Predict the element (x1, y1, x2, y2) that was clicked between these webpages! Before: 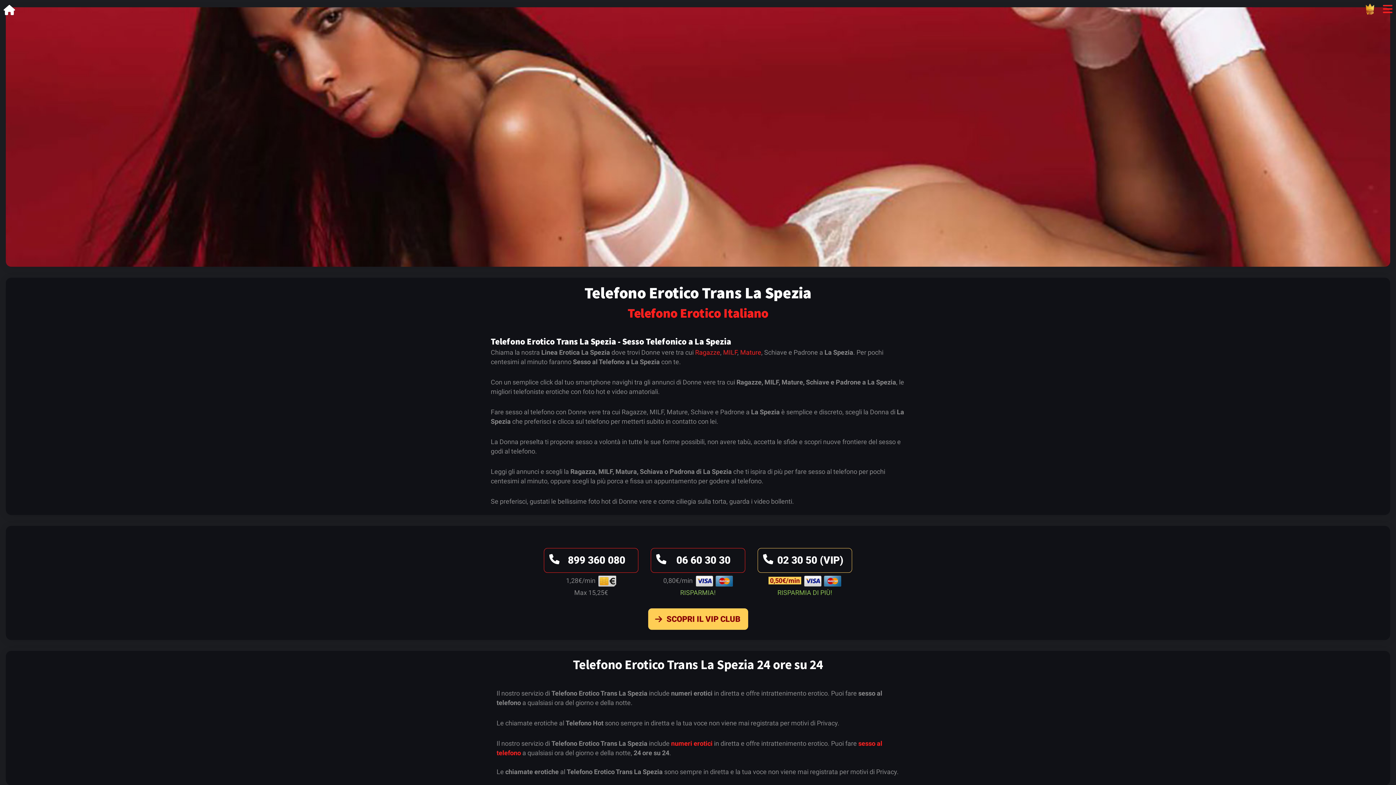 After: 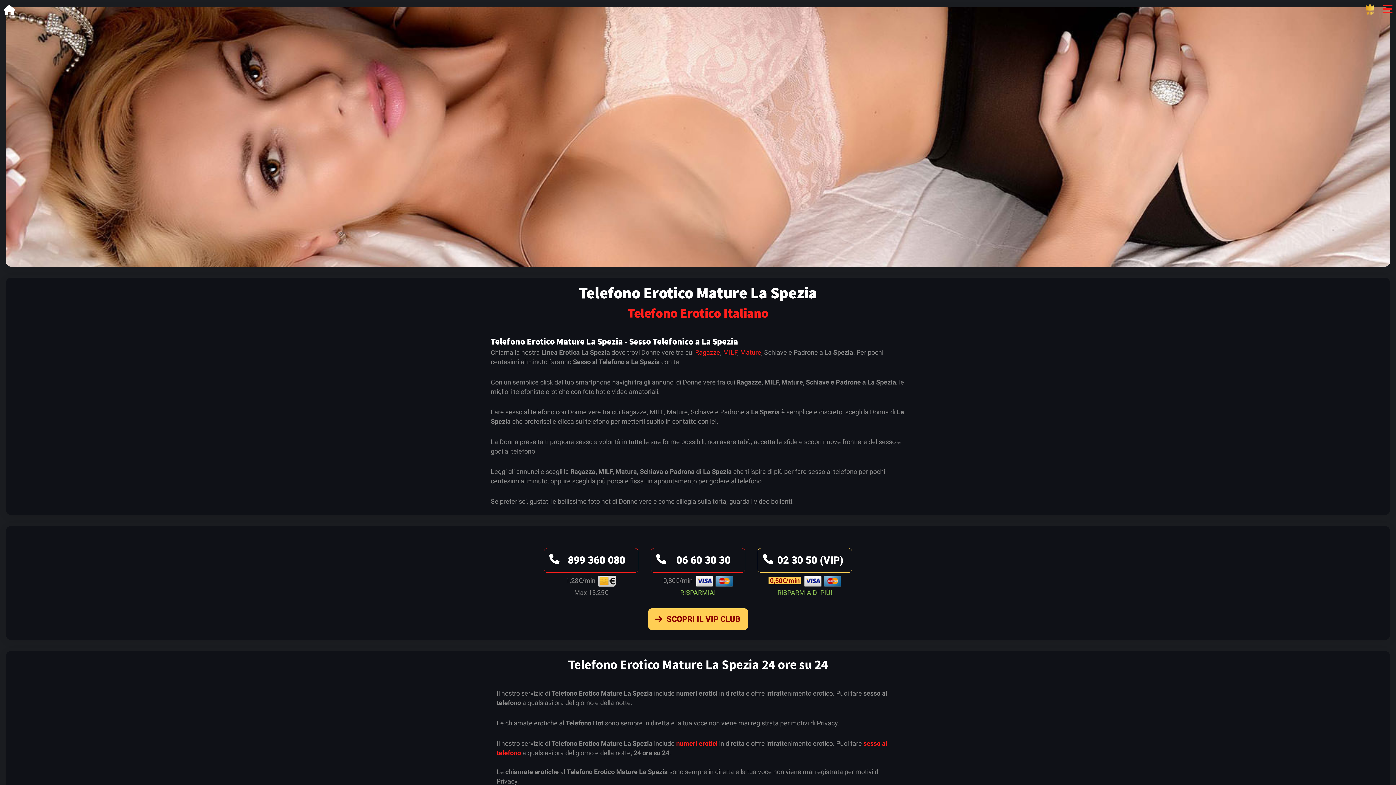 Action: bbox: (740, 348, 761, 356) label: Mature